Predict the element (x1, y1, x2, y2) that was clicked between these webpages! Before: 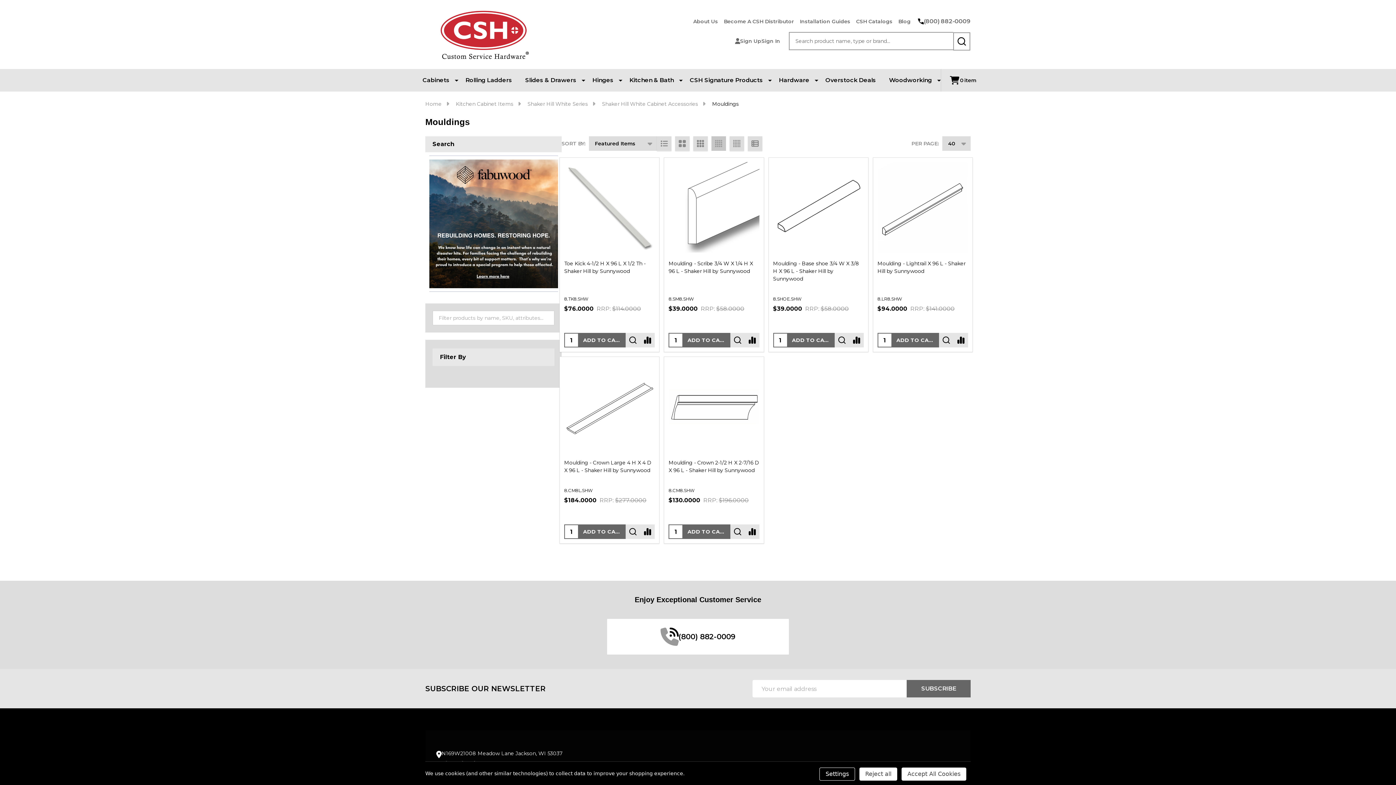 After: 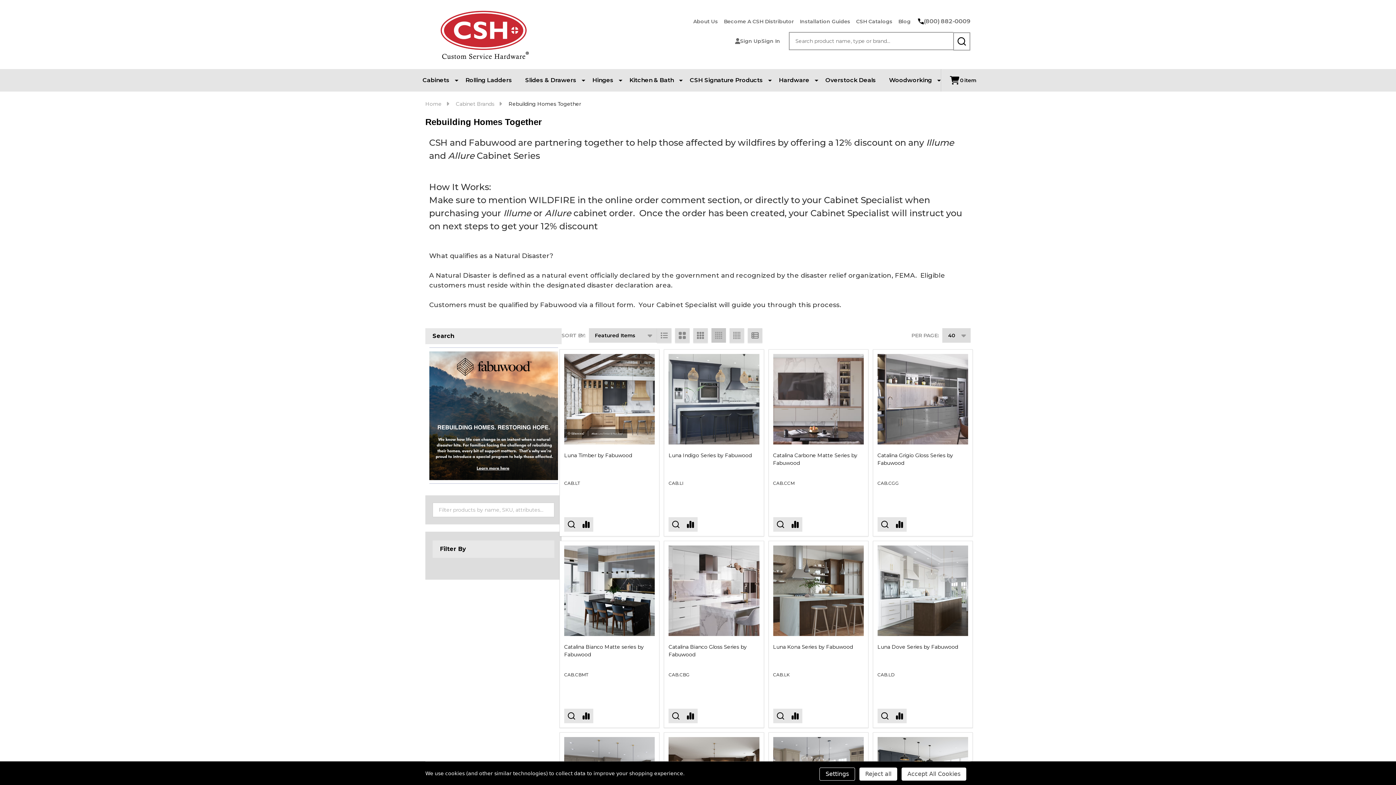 Action: bbox: (429, 159, 558, 288)